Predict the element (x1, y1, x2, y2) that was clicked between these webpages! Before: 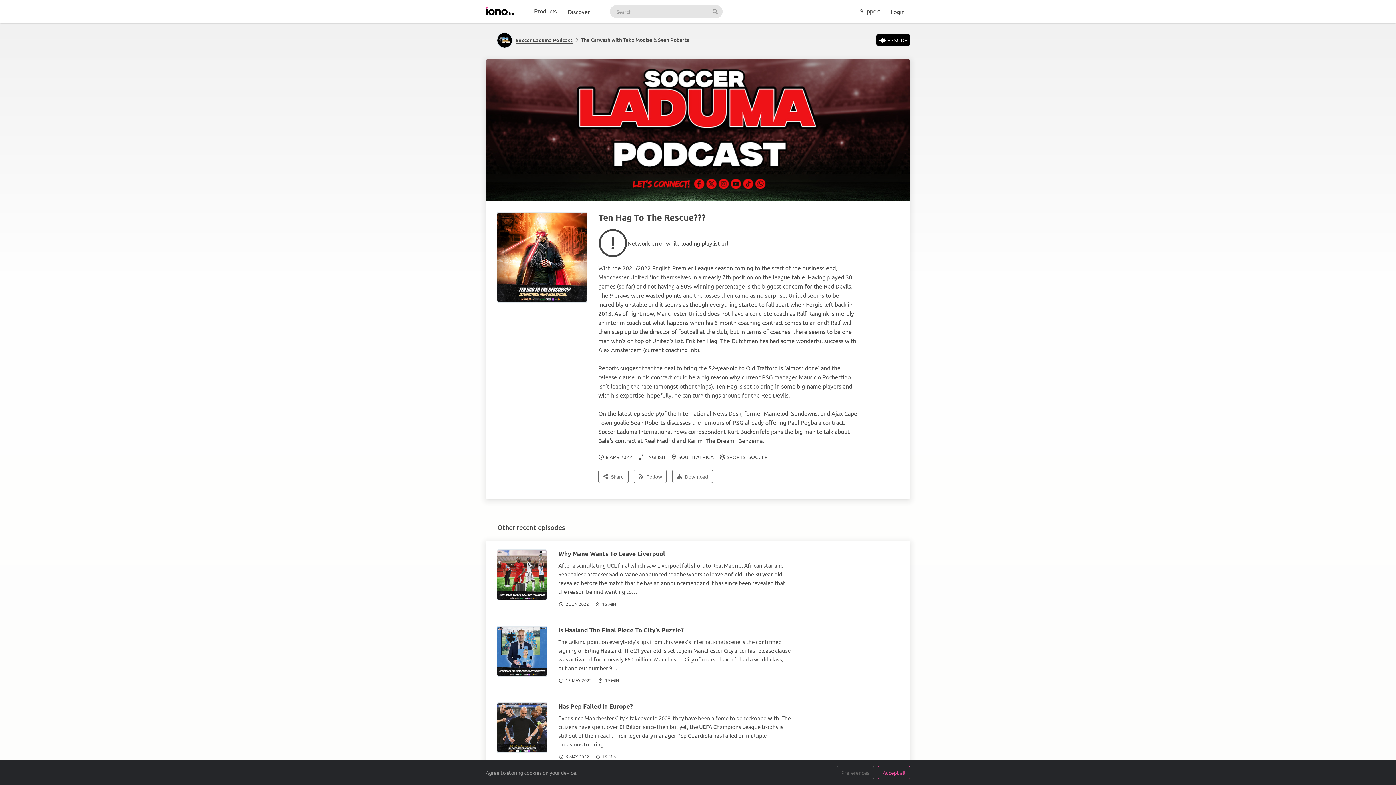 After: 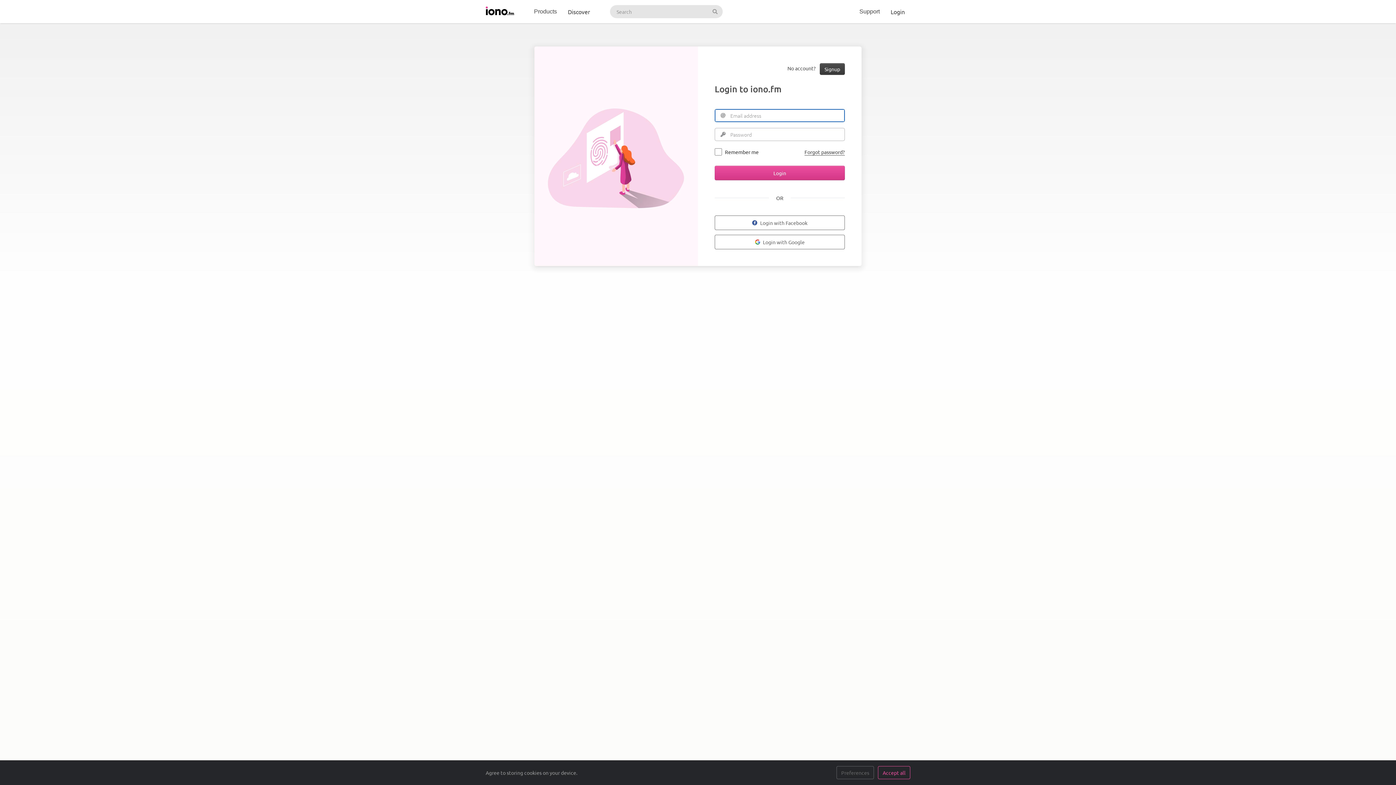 Action: bbox: (885, 0, 910, 23) label: Login